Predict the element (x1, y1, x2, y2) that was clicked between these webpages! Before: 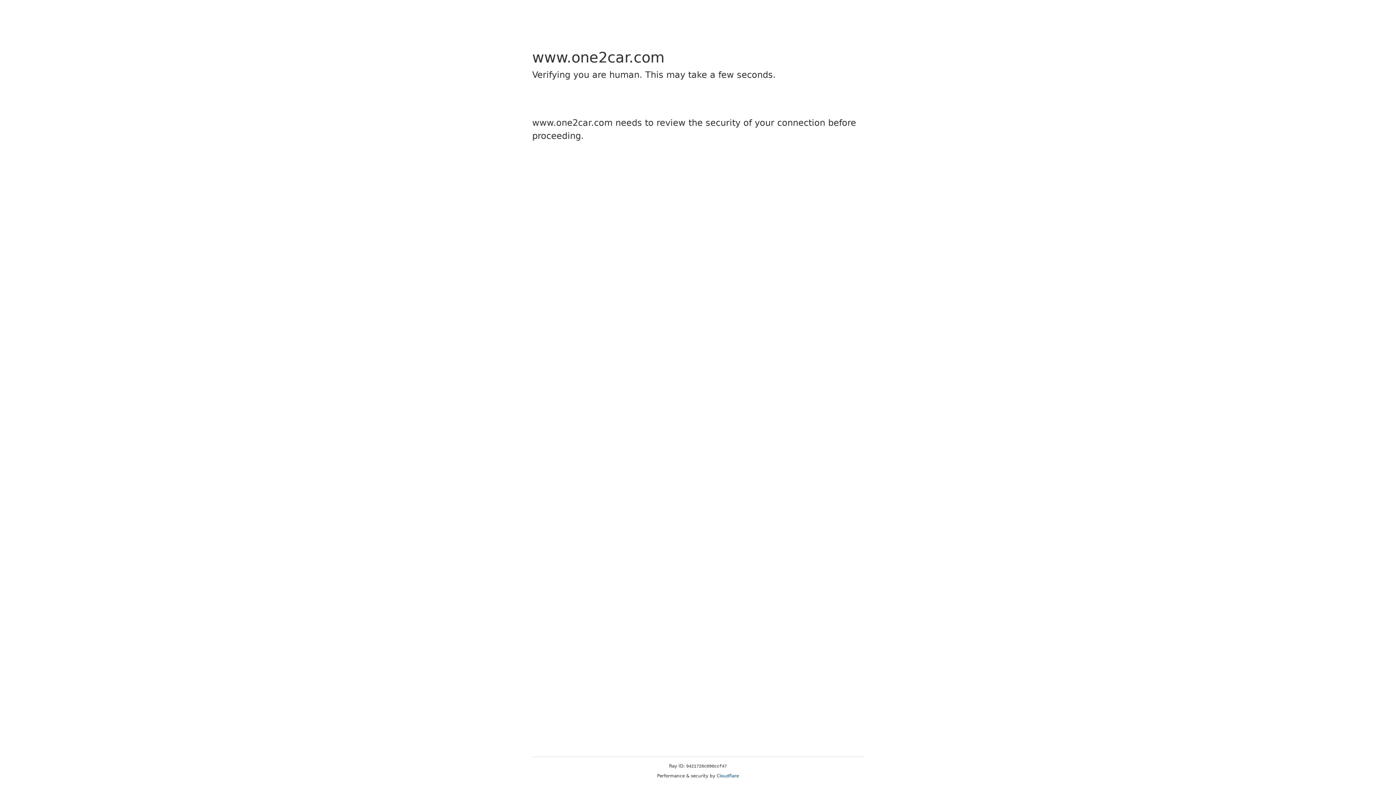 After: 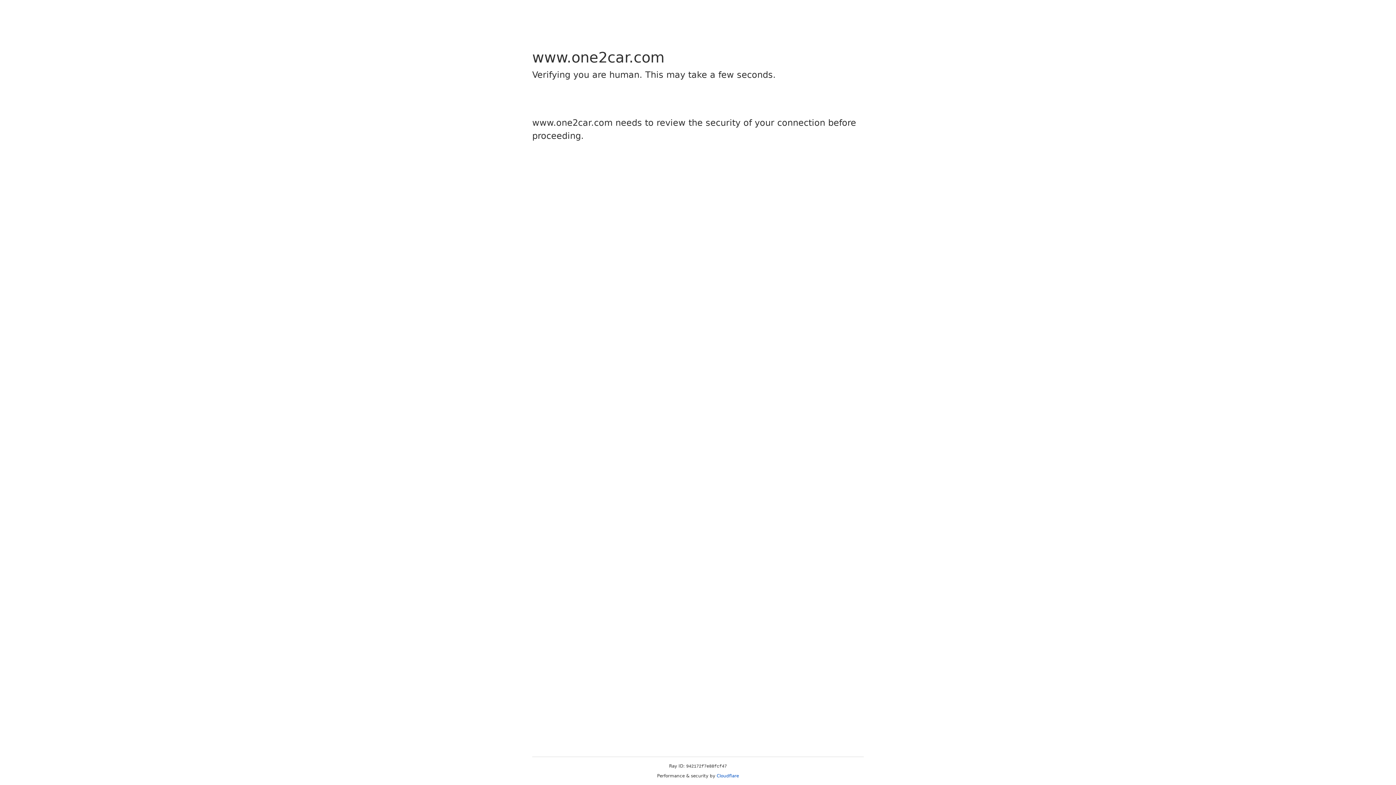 Action: bbox: (716, 773, 739, 778) label: Cloudflare